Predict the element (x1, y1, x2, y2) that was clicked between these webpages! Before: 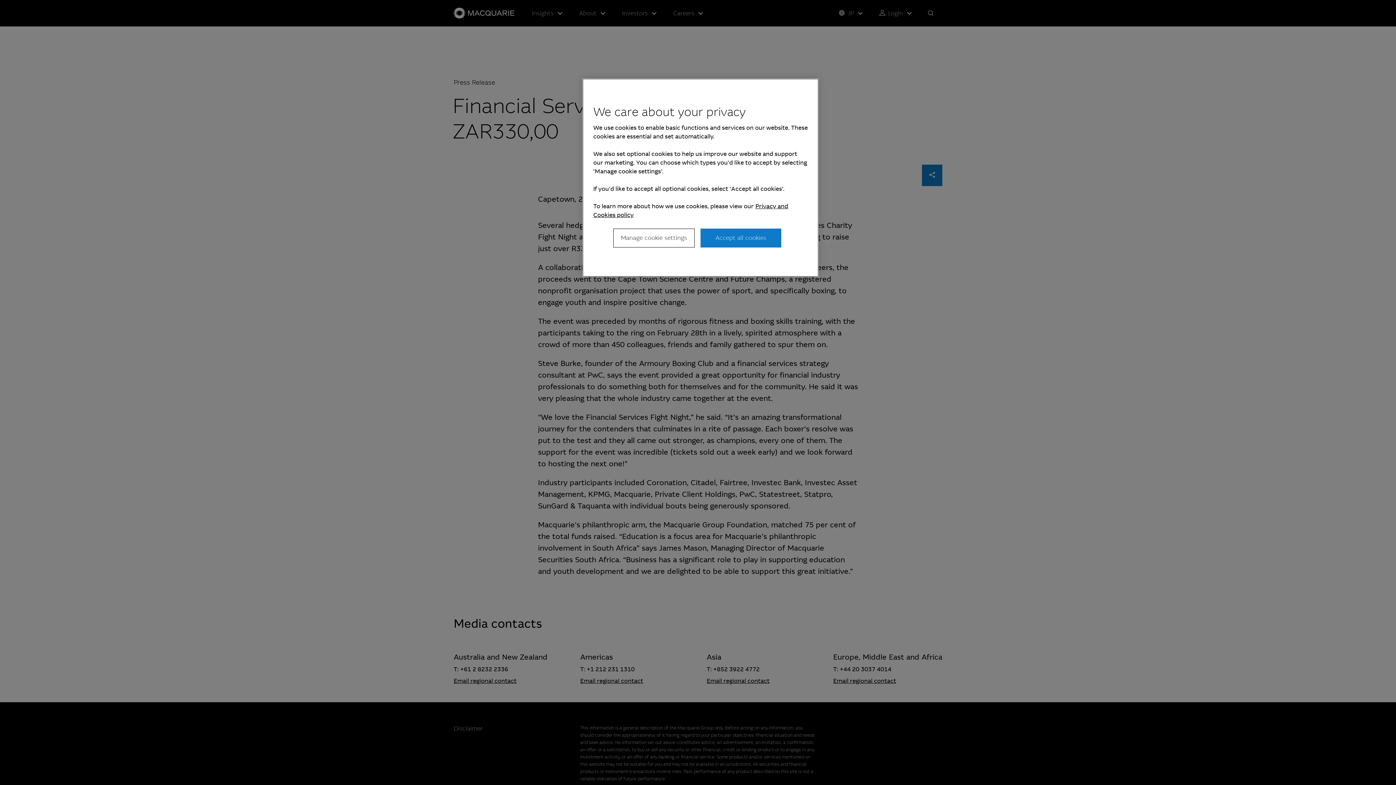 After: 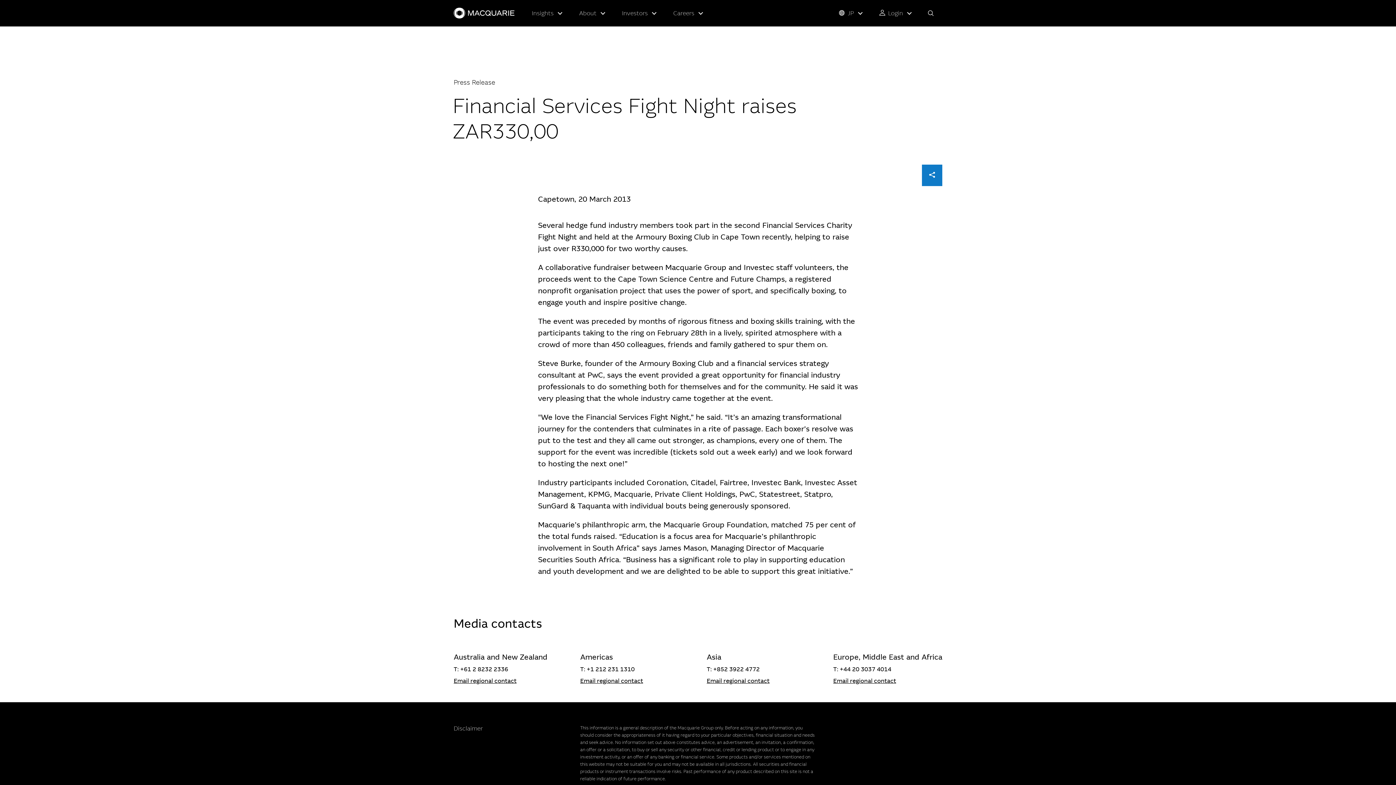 Action: bbox: (700, 228, 781, 247) label: Accept all cookies